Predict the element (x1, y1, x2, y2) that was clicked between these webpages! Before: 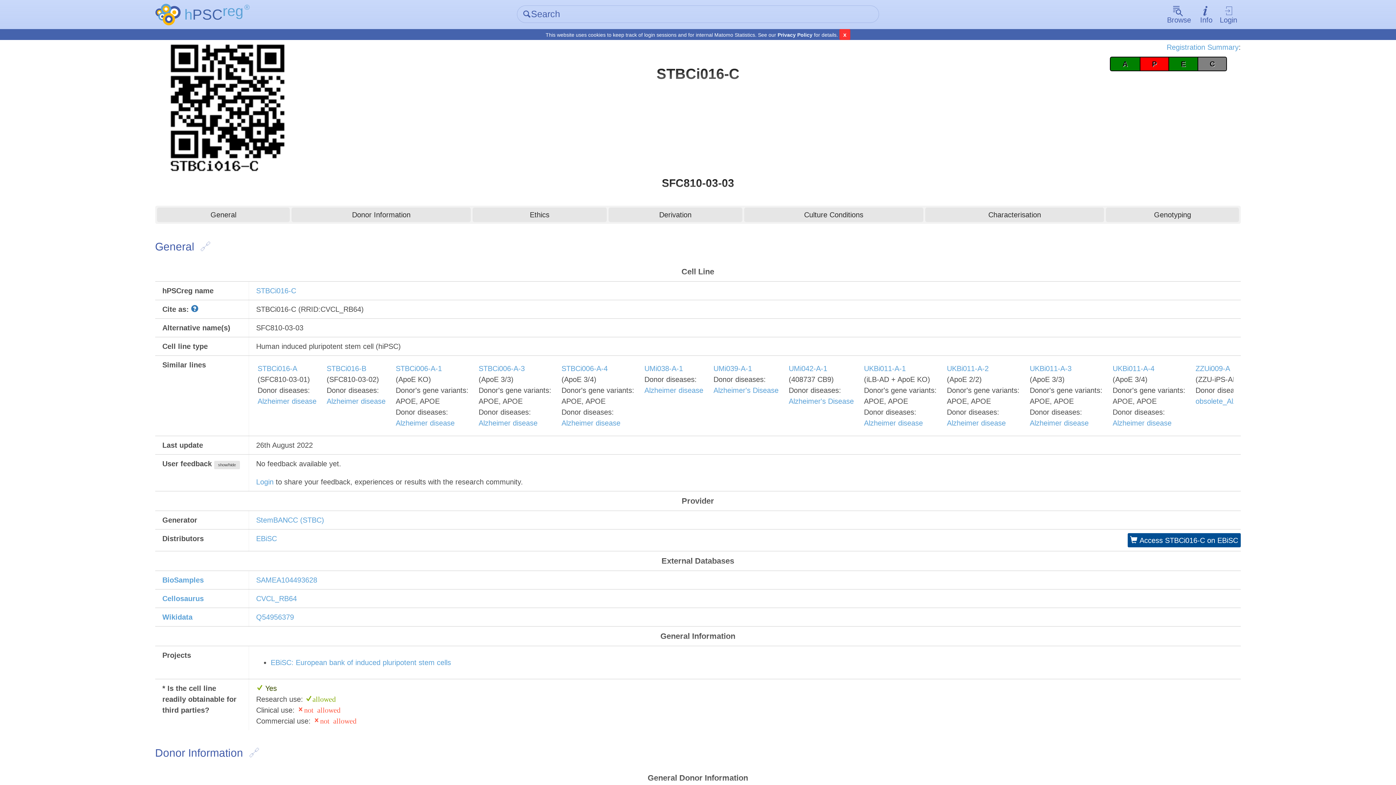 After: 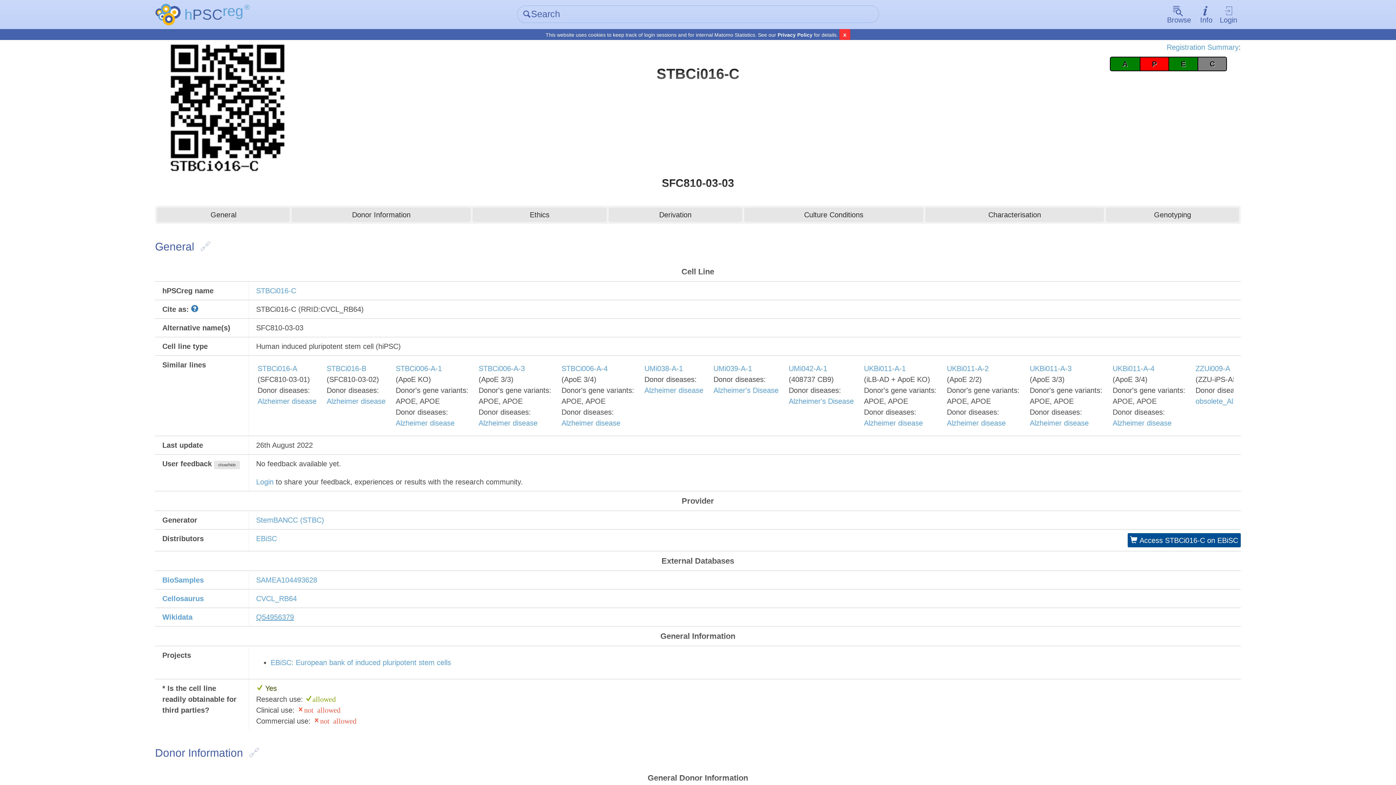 Action: label: Q54956379 bbox: (256, 613, 294, 621)